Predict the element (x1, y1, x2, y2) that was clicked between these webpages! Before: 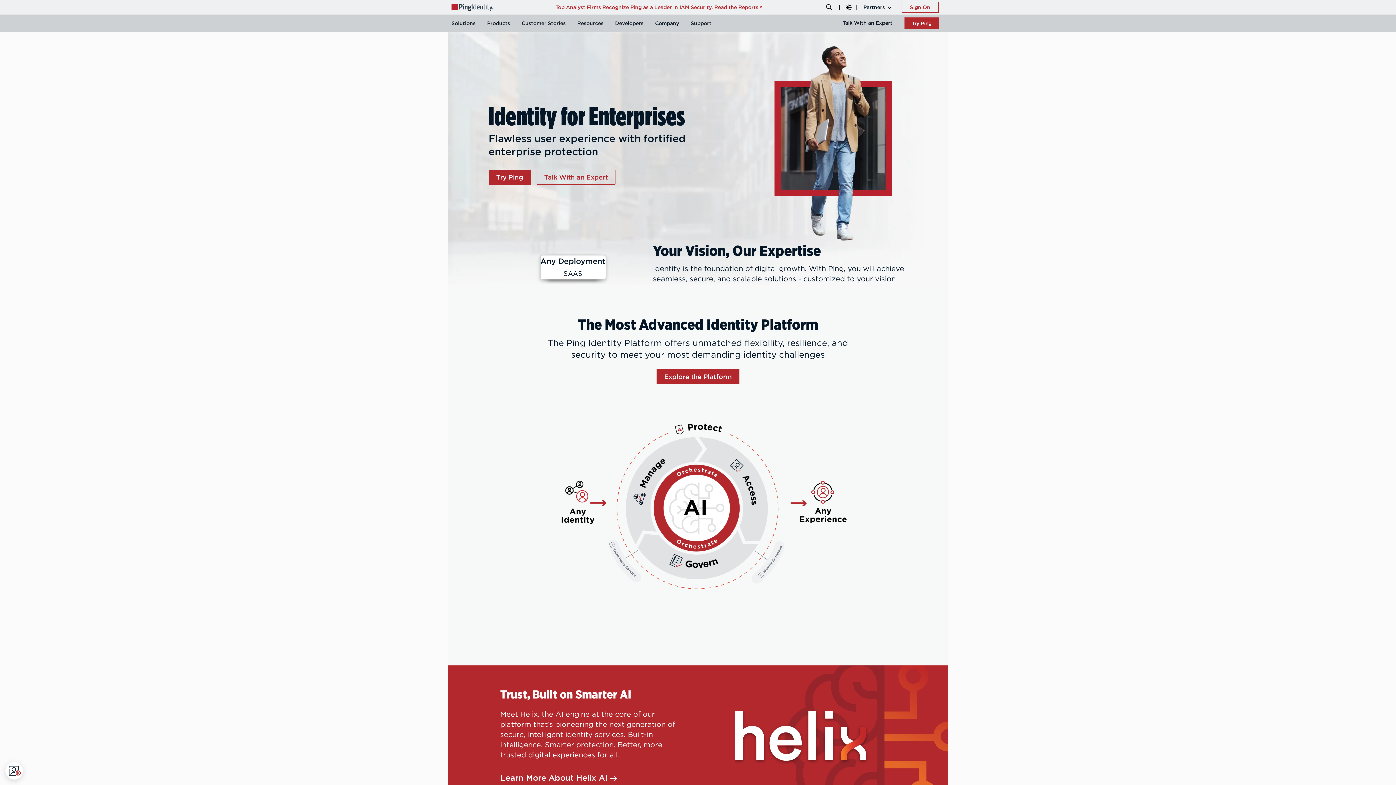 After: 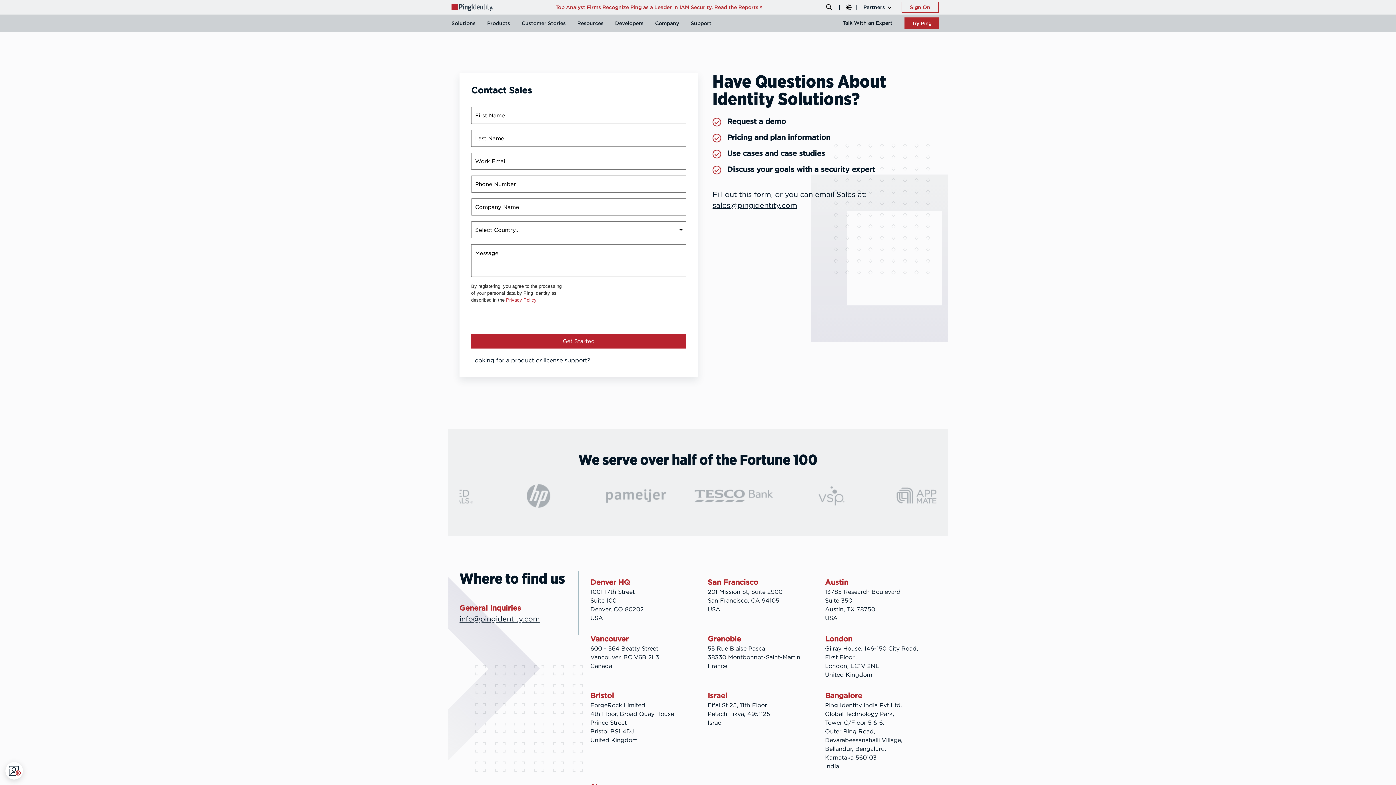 Action: label: Talk With an Expert bbox: (536, 169, 615, 184)